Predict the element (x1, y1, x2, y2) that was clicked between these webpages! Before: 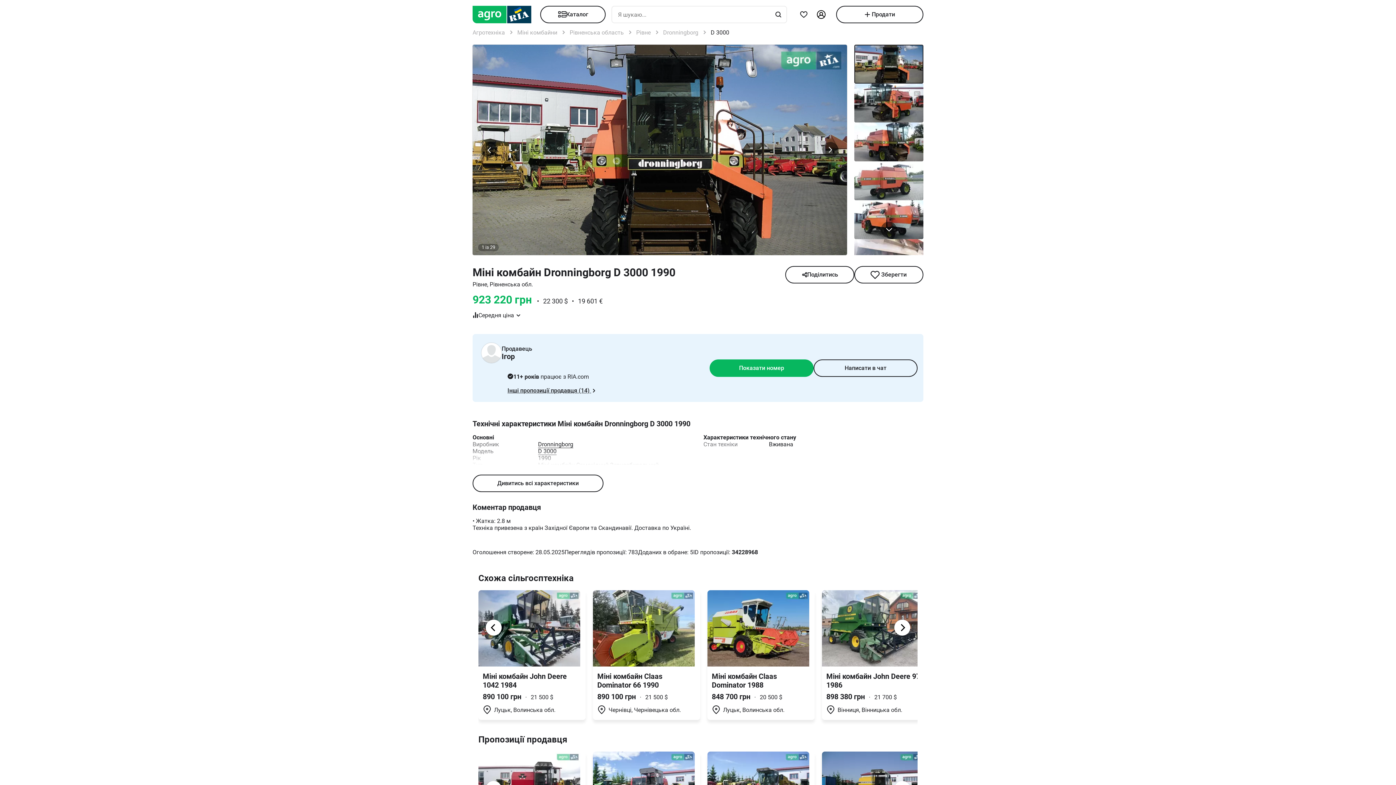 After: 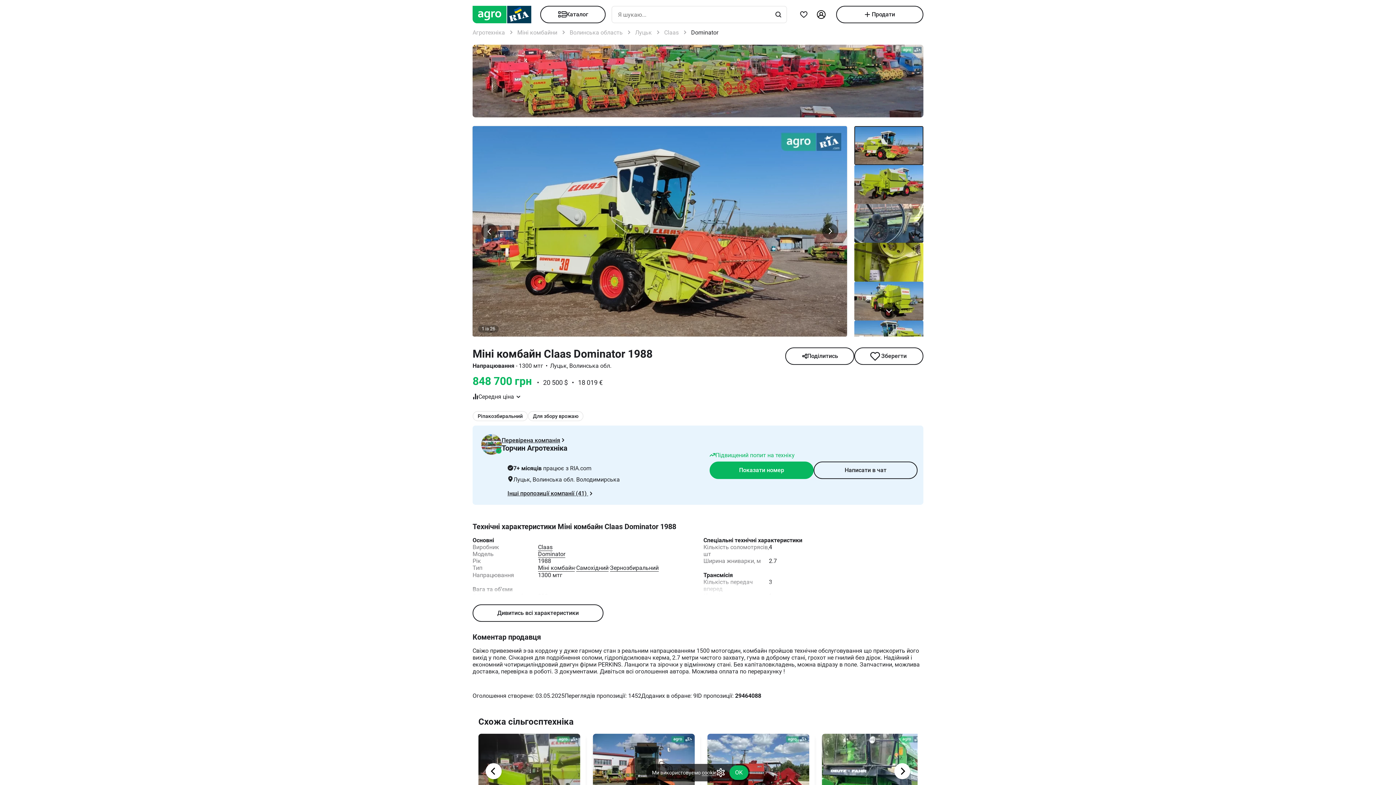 Action: bbox: (707, 590, 814, 720) label: Міні комбайн Claas Dominator 1988
848 700 грн · 20 500 $
 Луцьк, Волинська обл.